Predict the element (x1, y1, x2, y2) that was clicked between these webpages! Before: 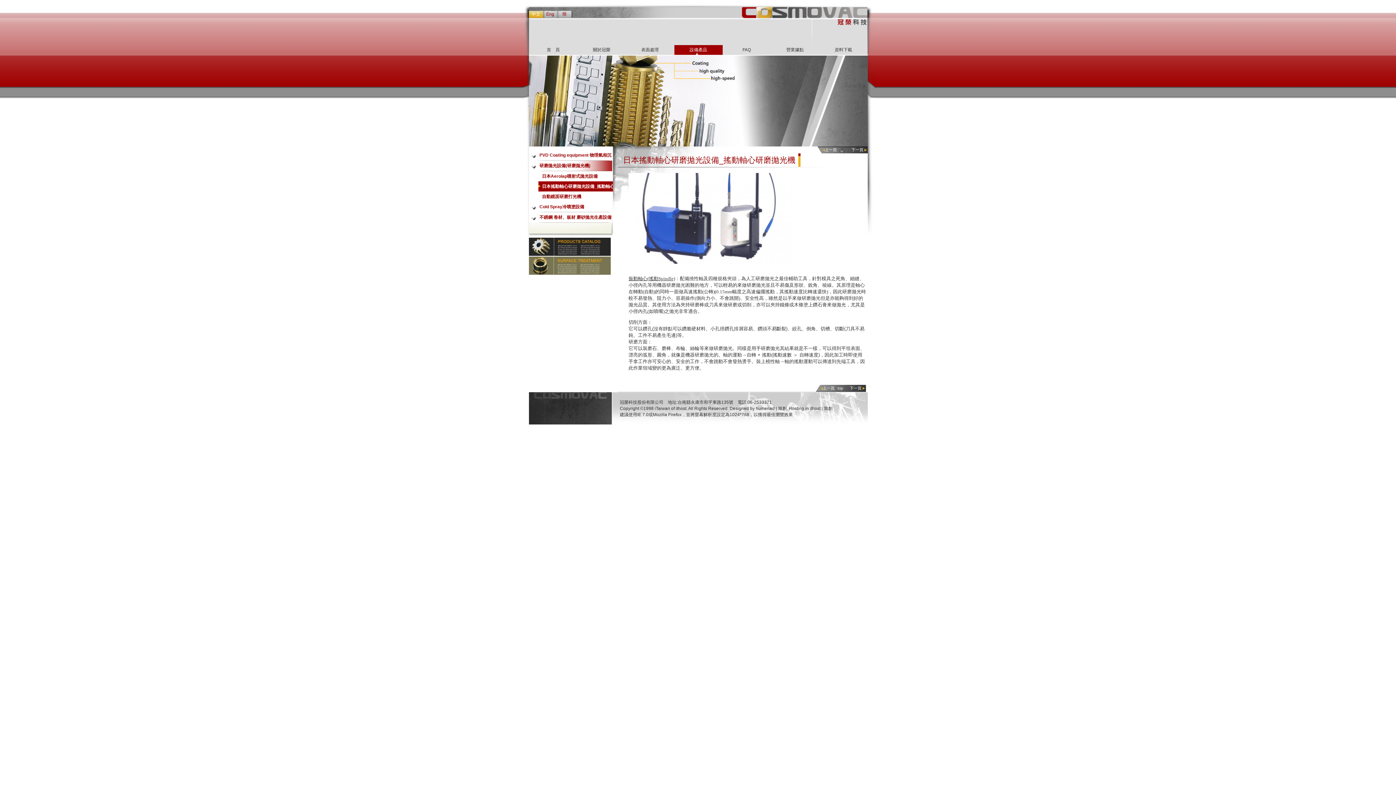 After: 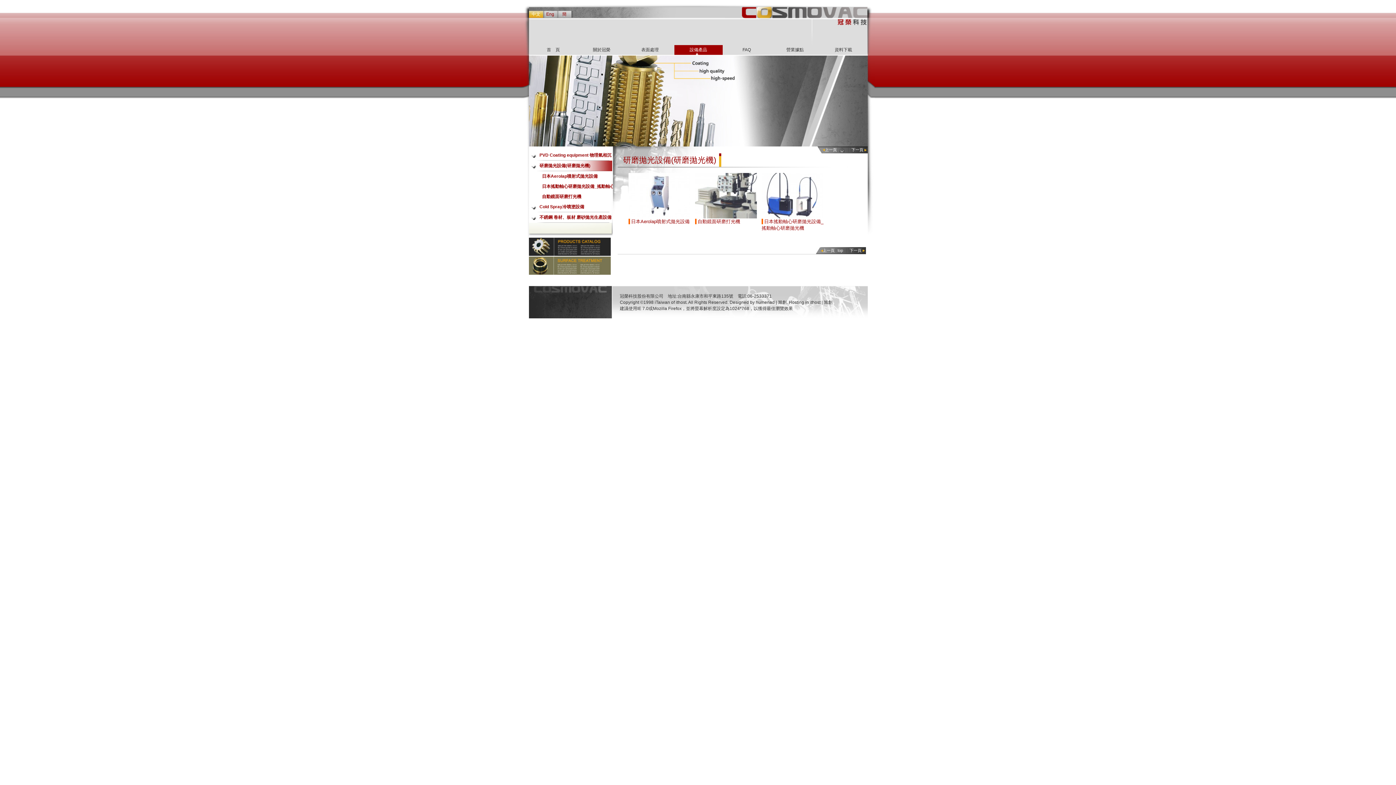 Action: bbox: (529, 160, 614, 171) label: 研磨拋光設備(研磨拋光機)